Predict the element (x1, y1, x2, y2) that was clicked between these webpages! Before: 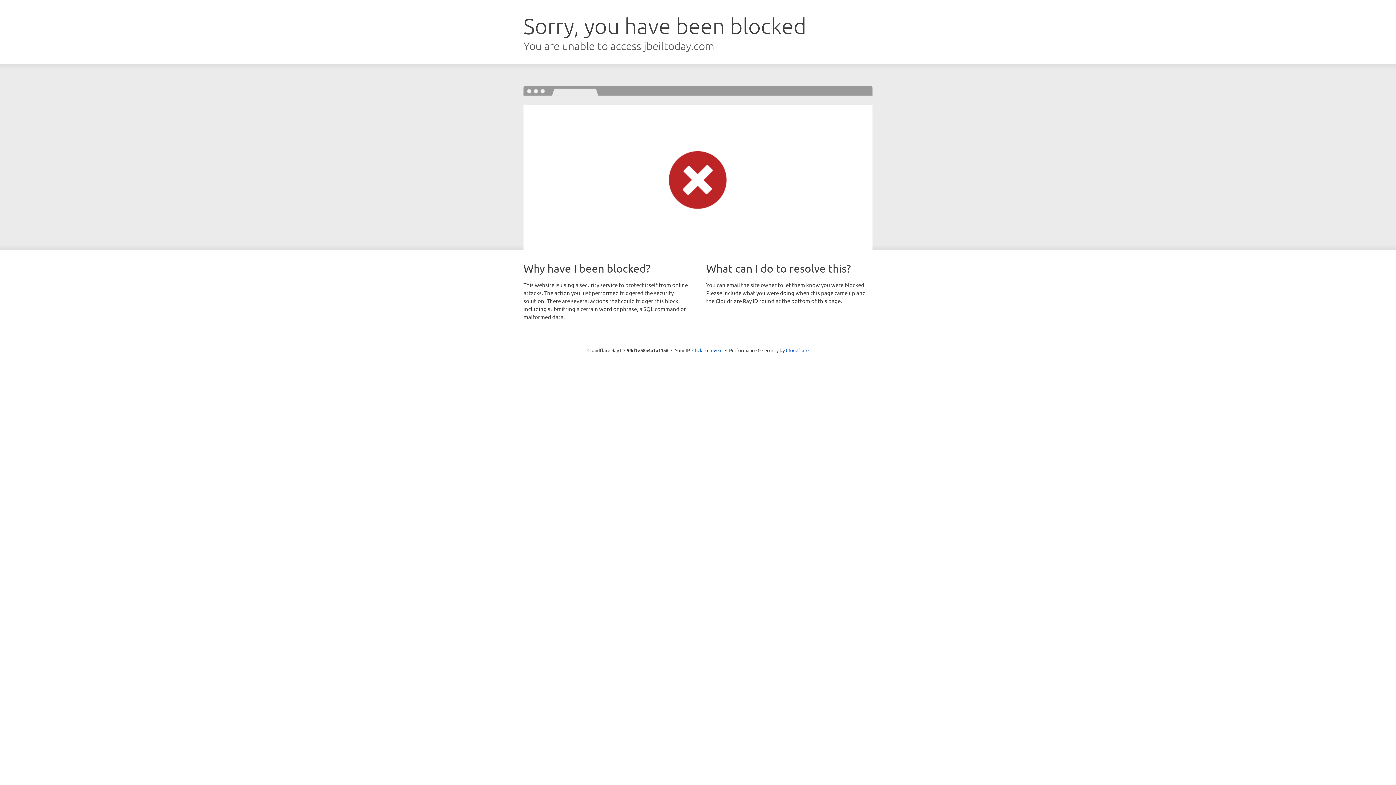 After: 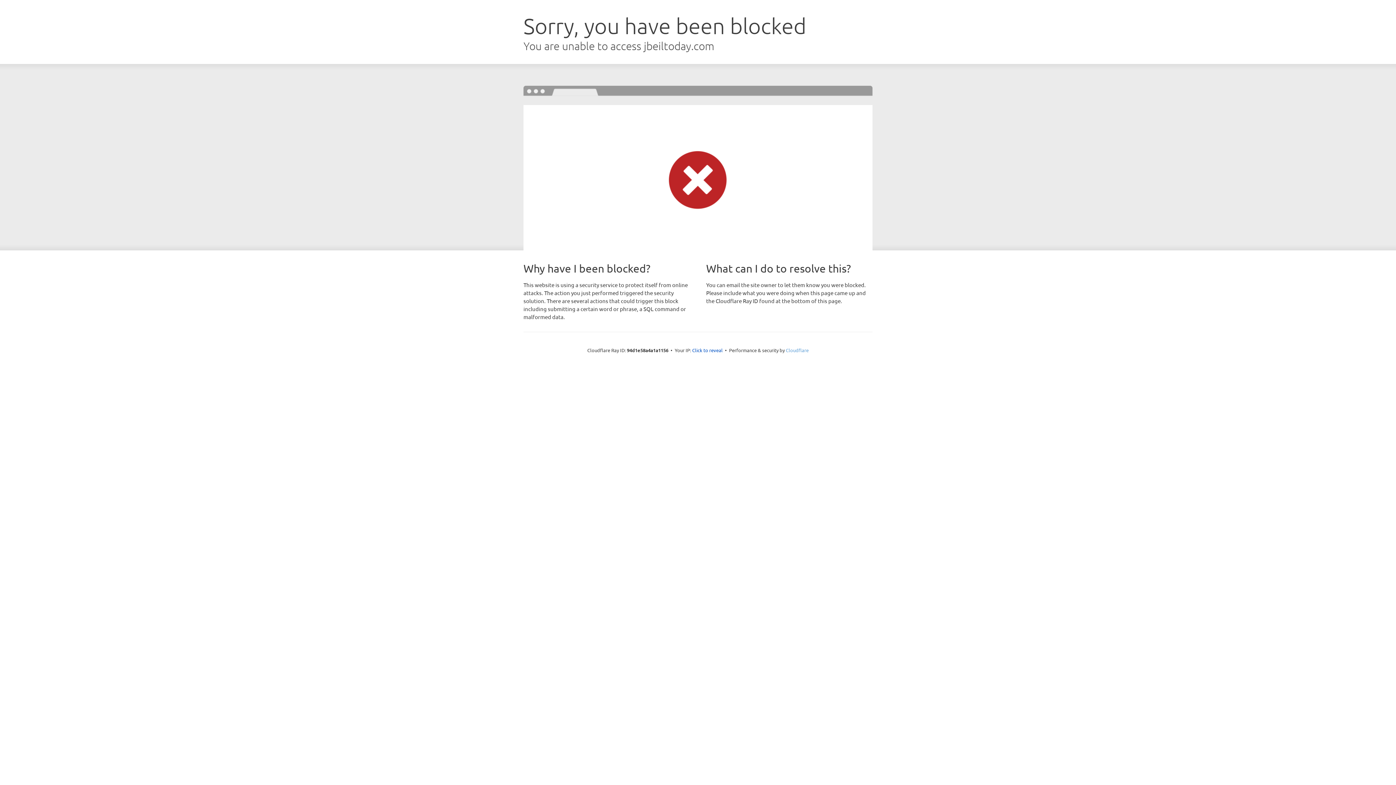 Action: bbox: (786, 347, 808, 353) label: Cloudflare